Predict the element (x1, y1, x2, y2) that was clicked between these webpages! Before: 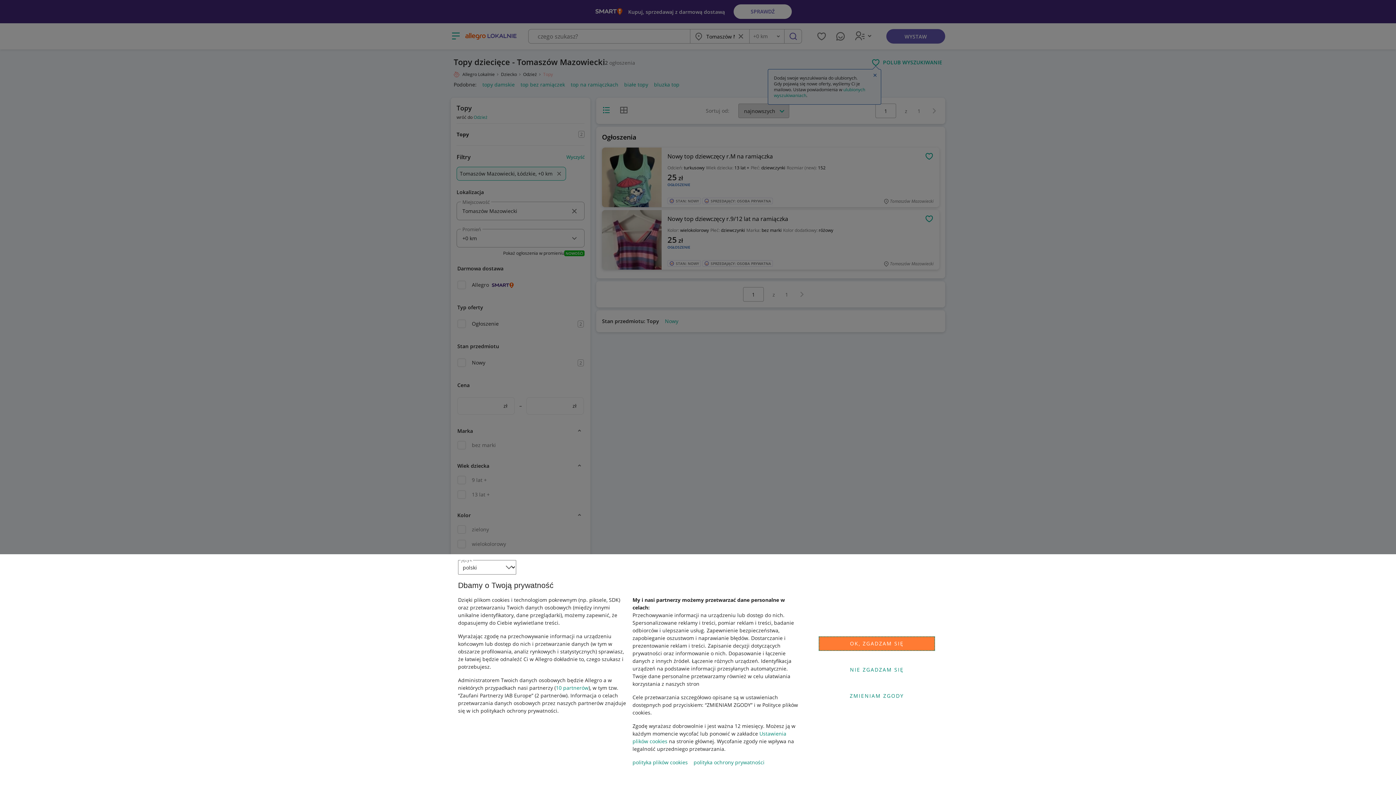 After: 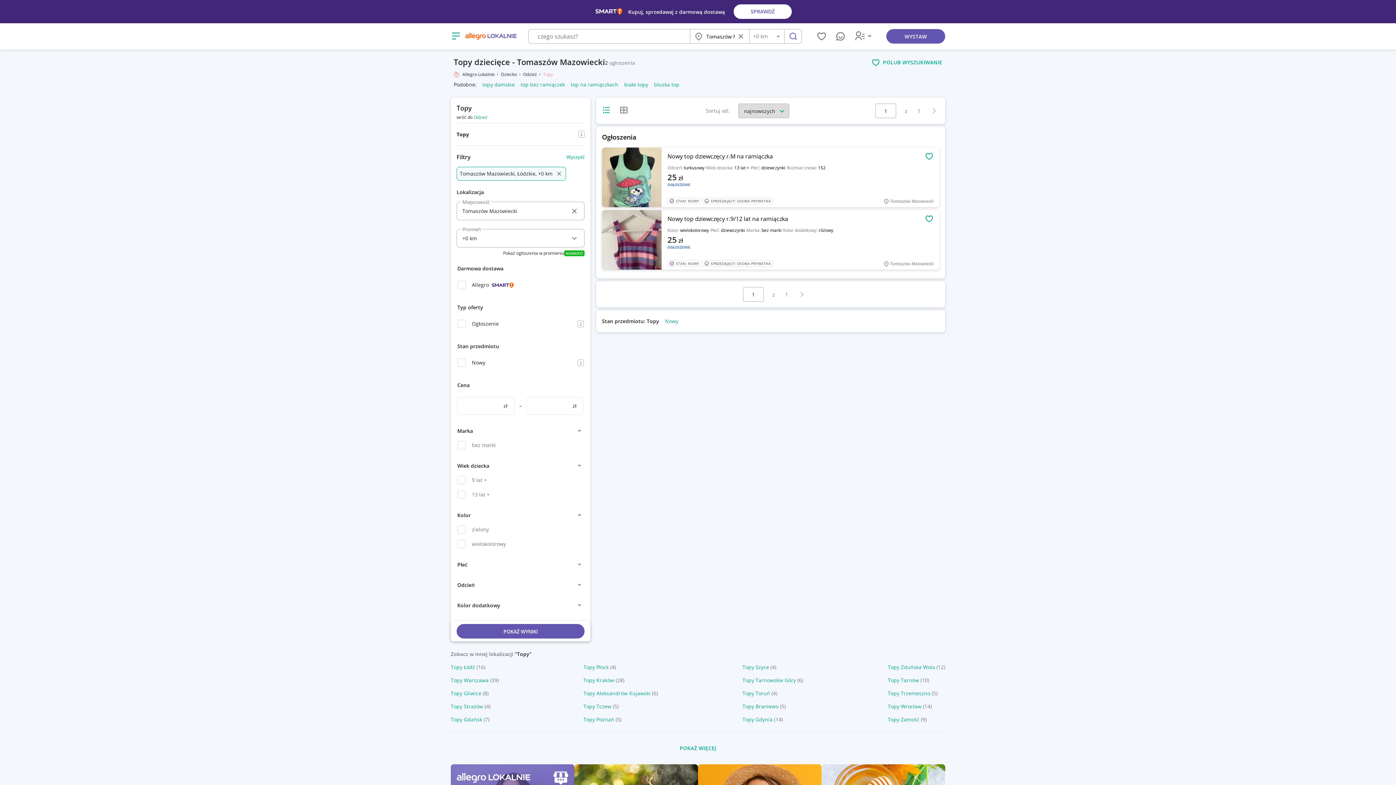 Action: label: OK, ZGADZAM SIĘ bbox: (818, 636, 935, 651)